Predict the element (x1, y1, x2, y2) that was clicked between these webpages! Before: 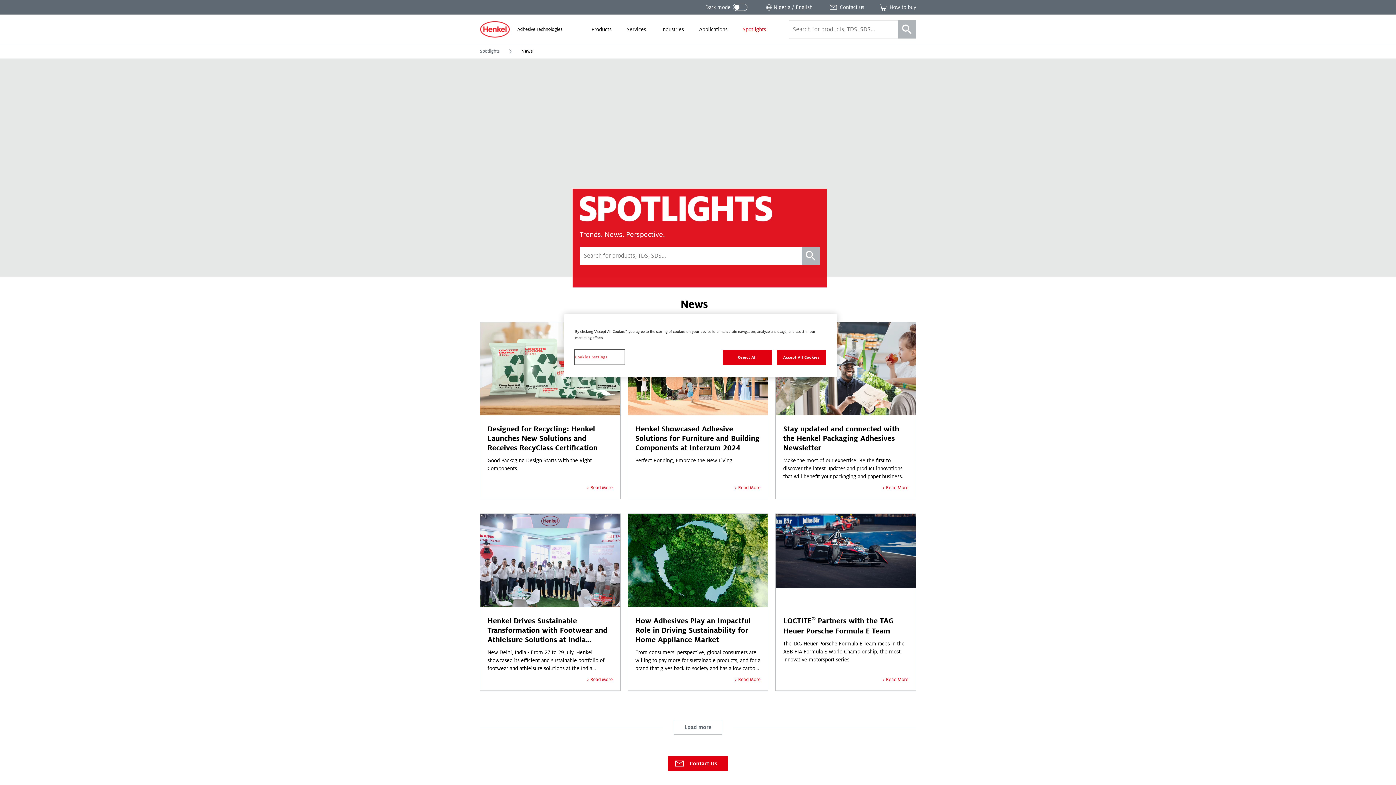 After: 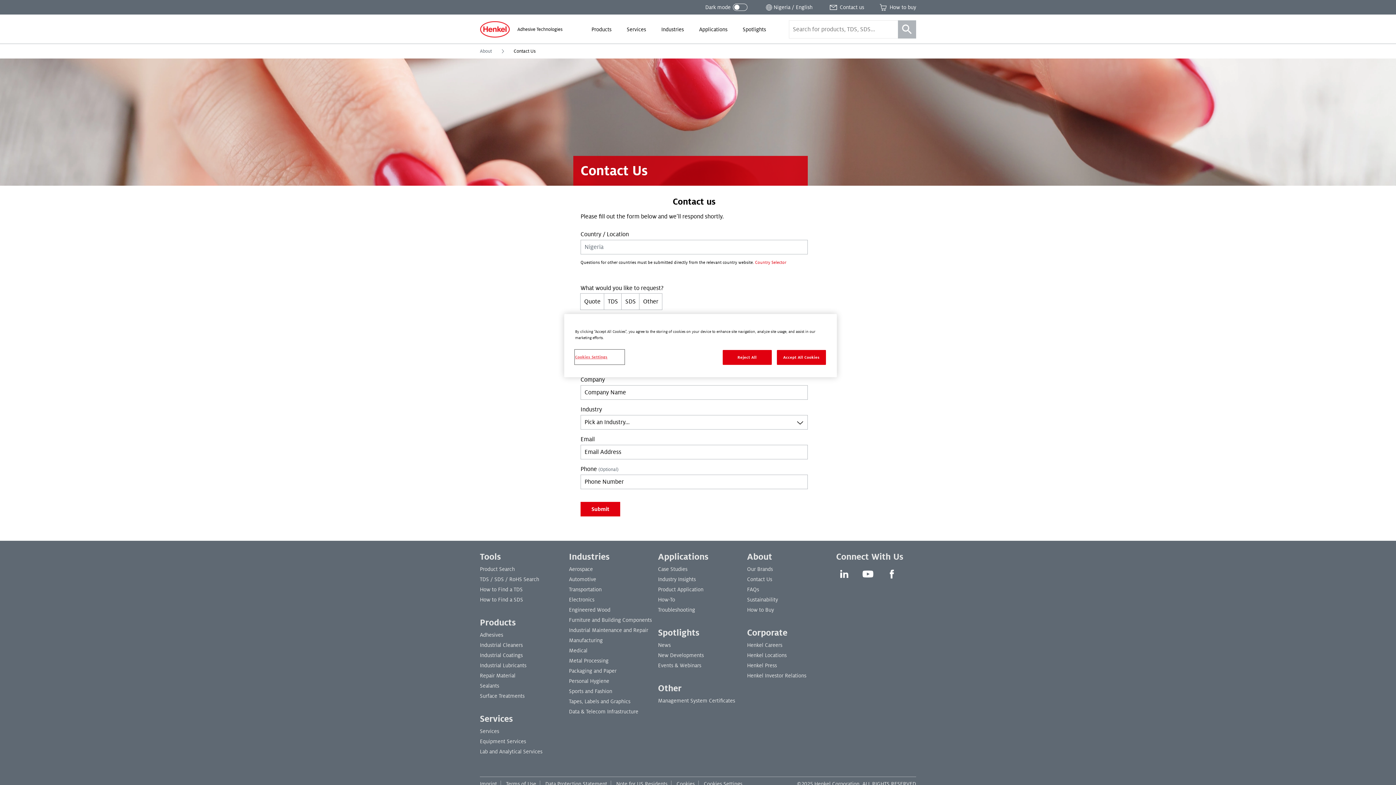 Action: bbox: (668, 756, 728, 771) label: Contact Us